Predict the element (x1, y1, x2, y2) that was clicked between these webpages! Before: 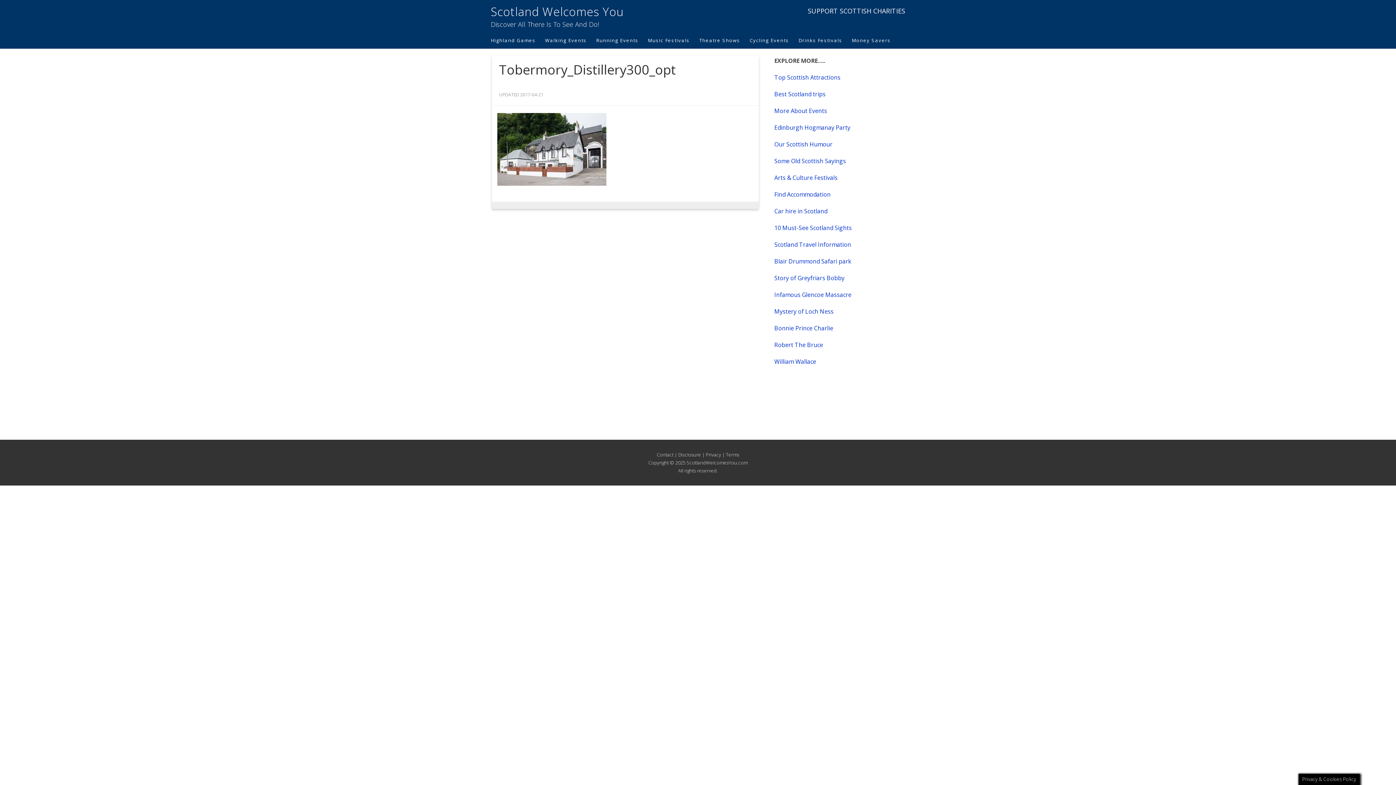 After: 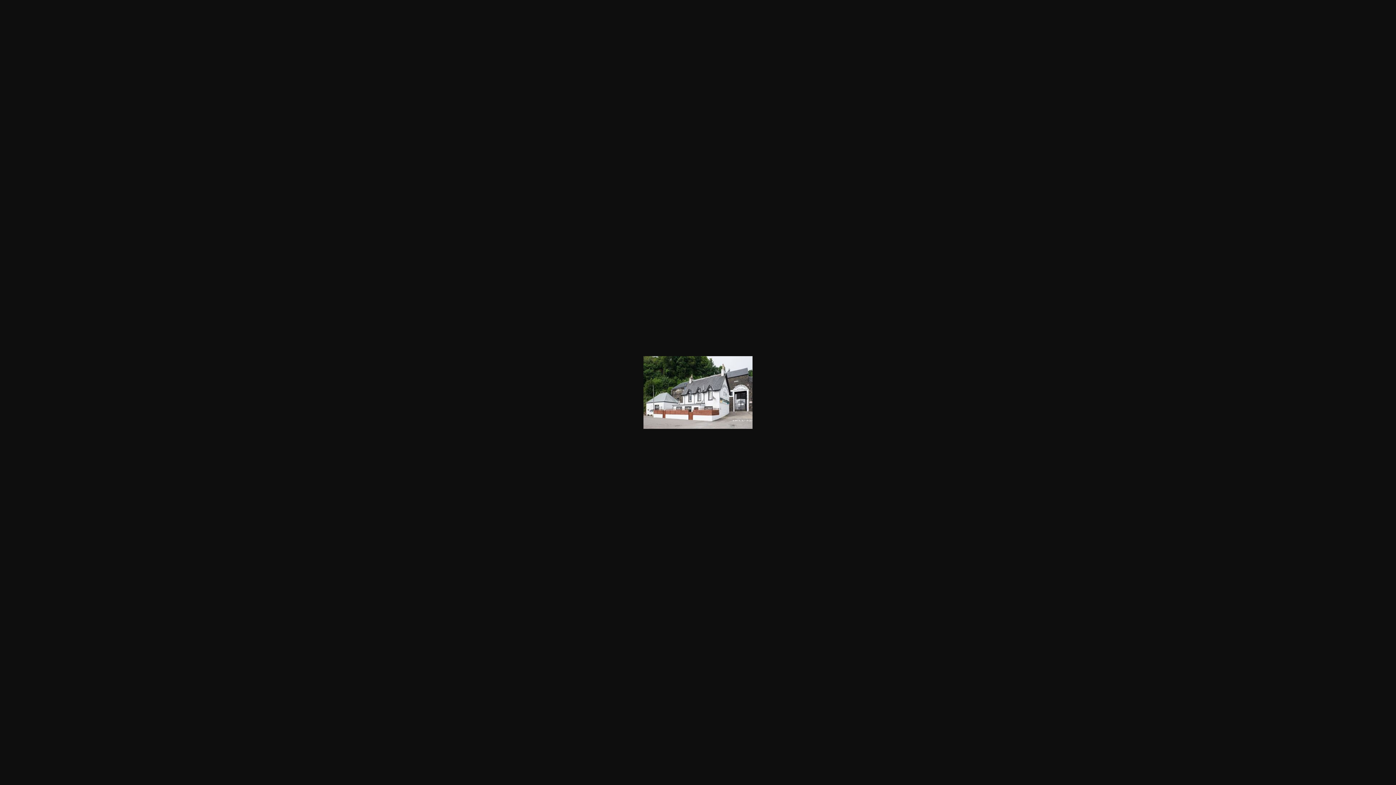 Action: bbox: (497, 177, 606, 186)